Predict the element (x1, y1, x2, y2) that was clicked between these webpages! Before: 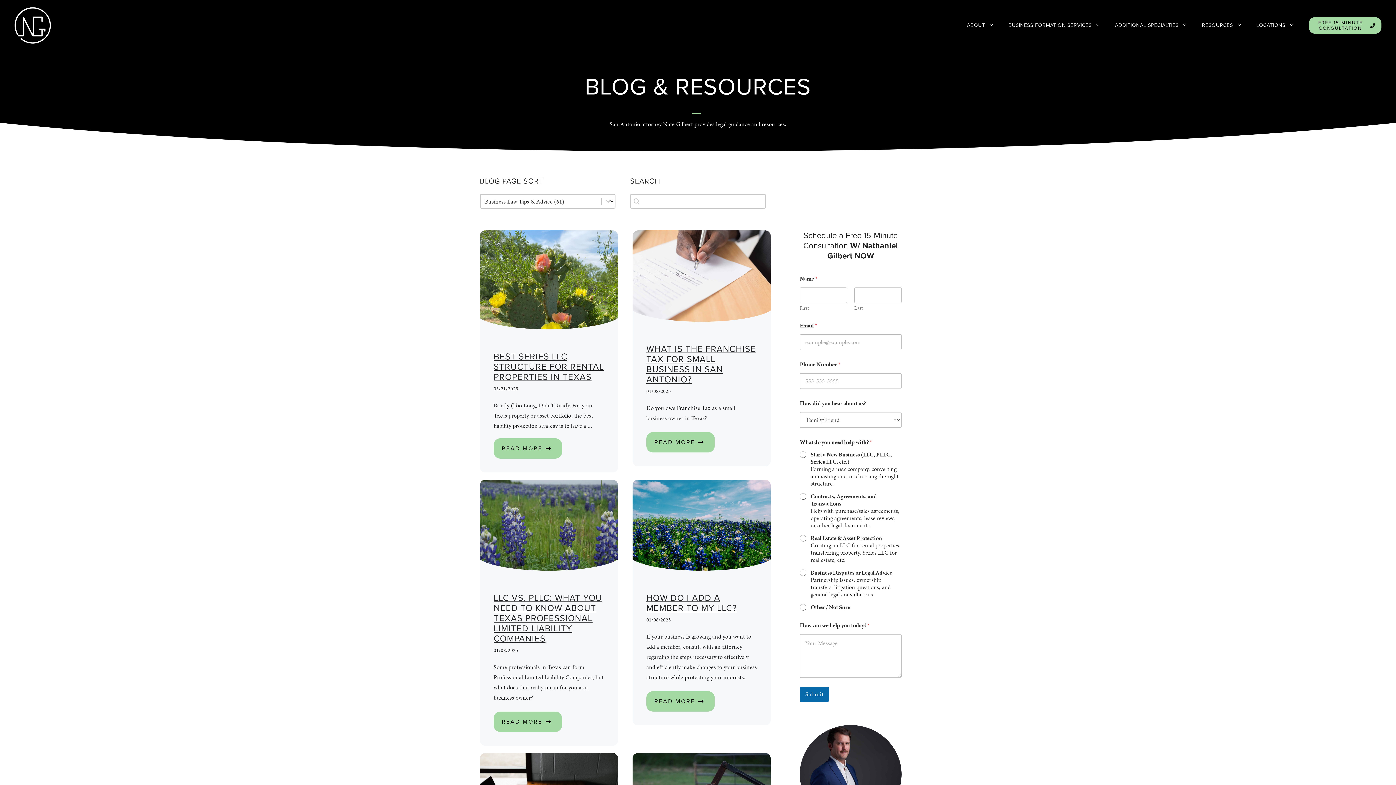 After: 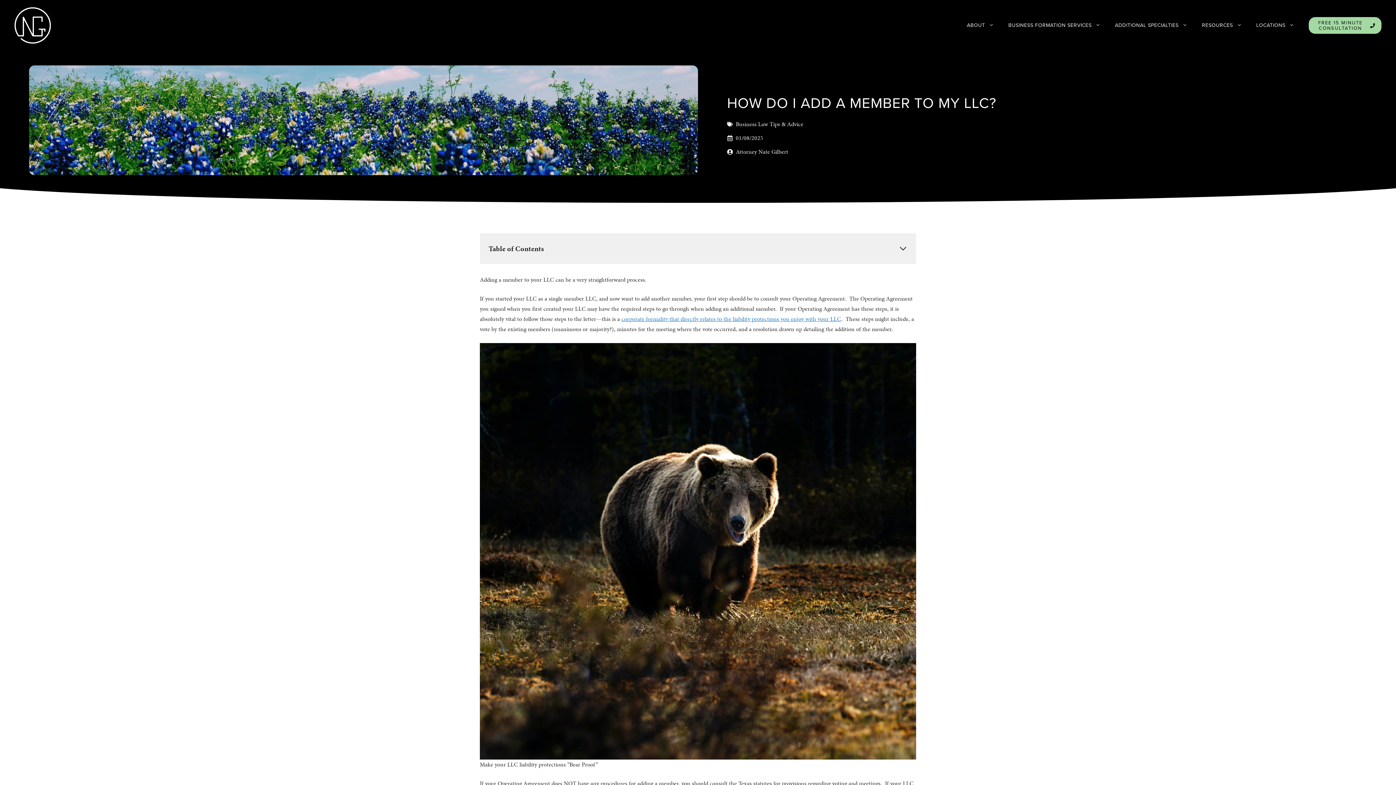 Action: bbox: (646, 691, 714, 712) label: READ MORE